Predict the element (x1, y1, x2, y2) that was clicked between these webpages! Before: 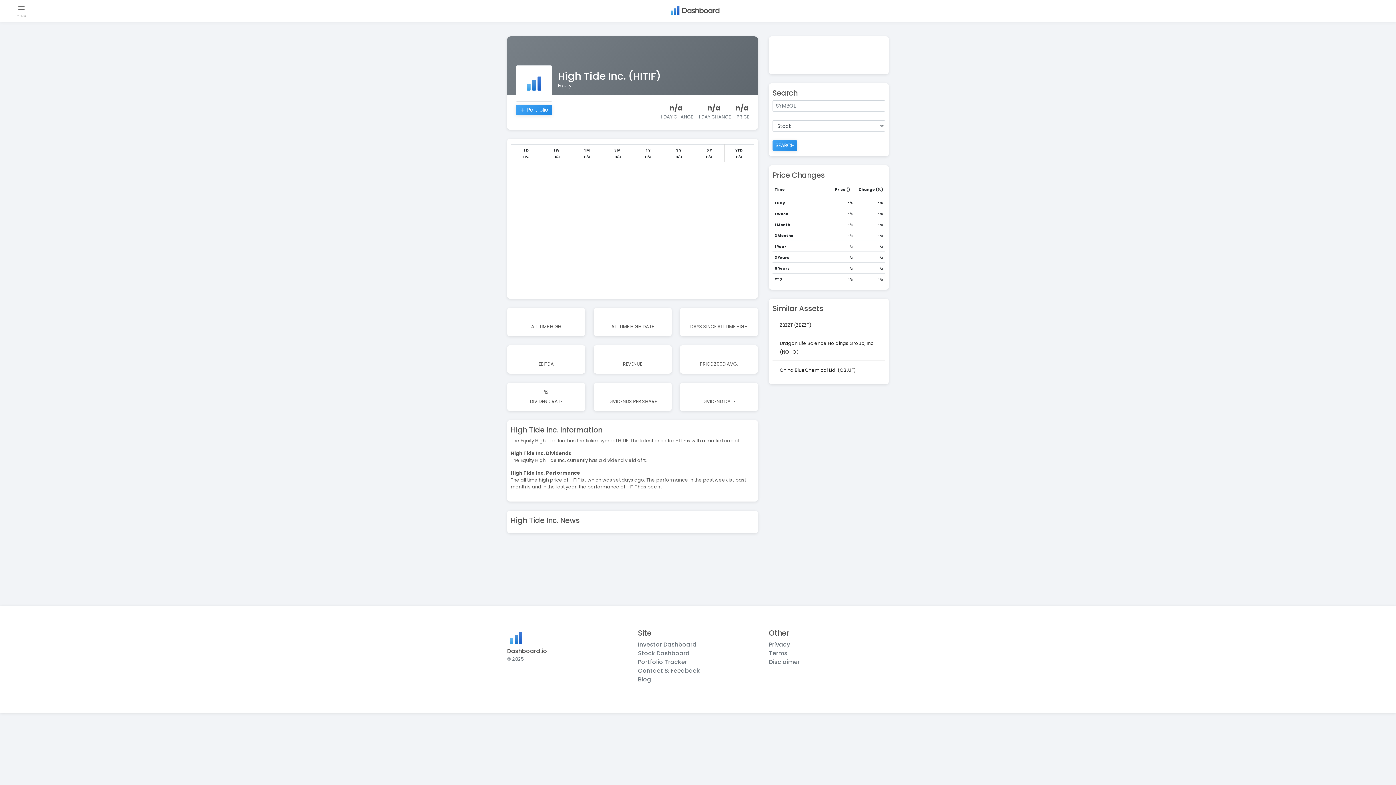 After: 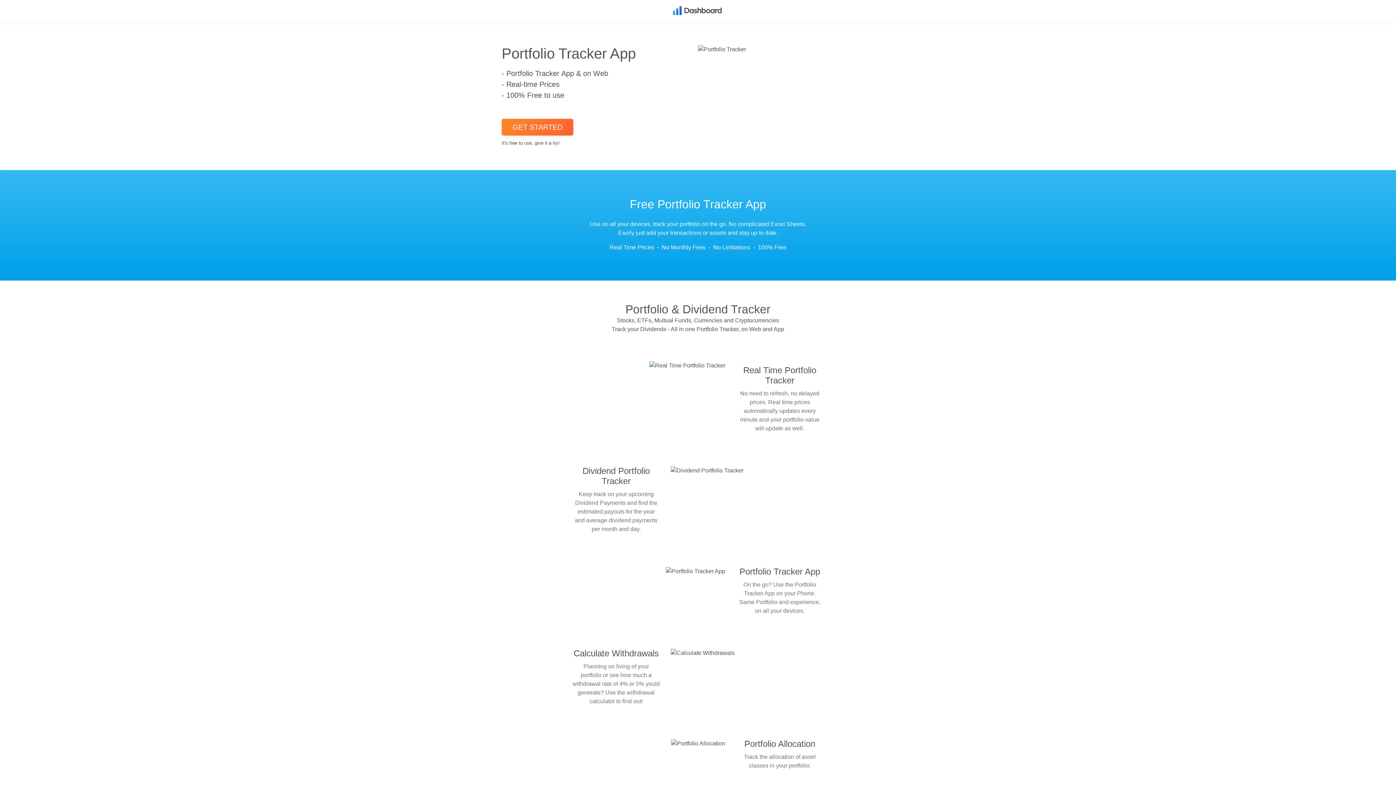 Action: bbox: (638, 658, 687, 666) label: Portfolio Tracker